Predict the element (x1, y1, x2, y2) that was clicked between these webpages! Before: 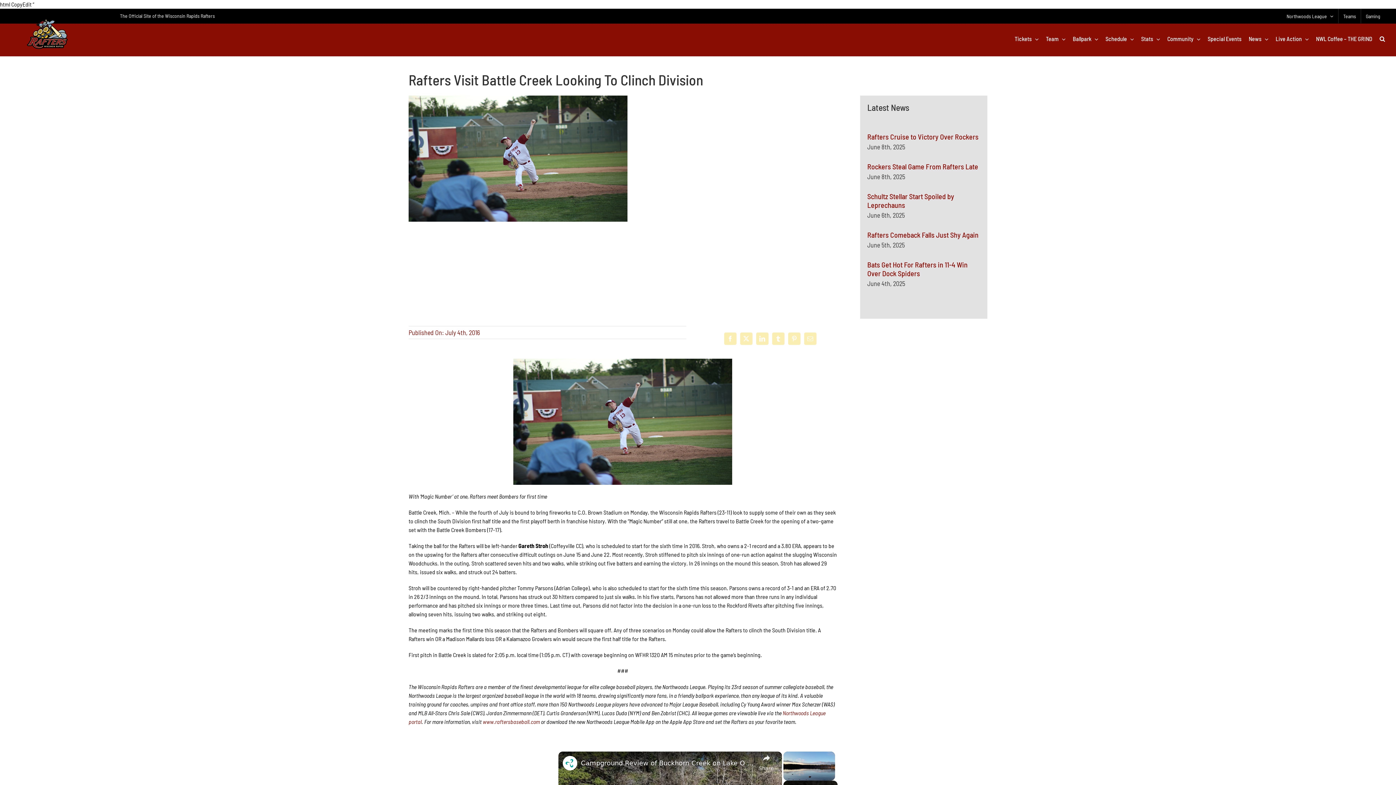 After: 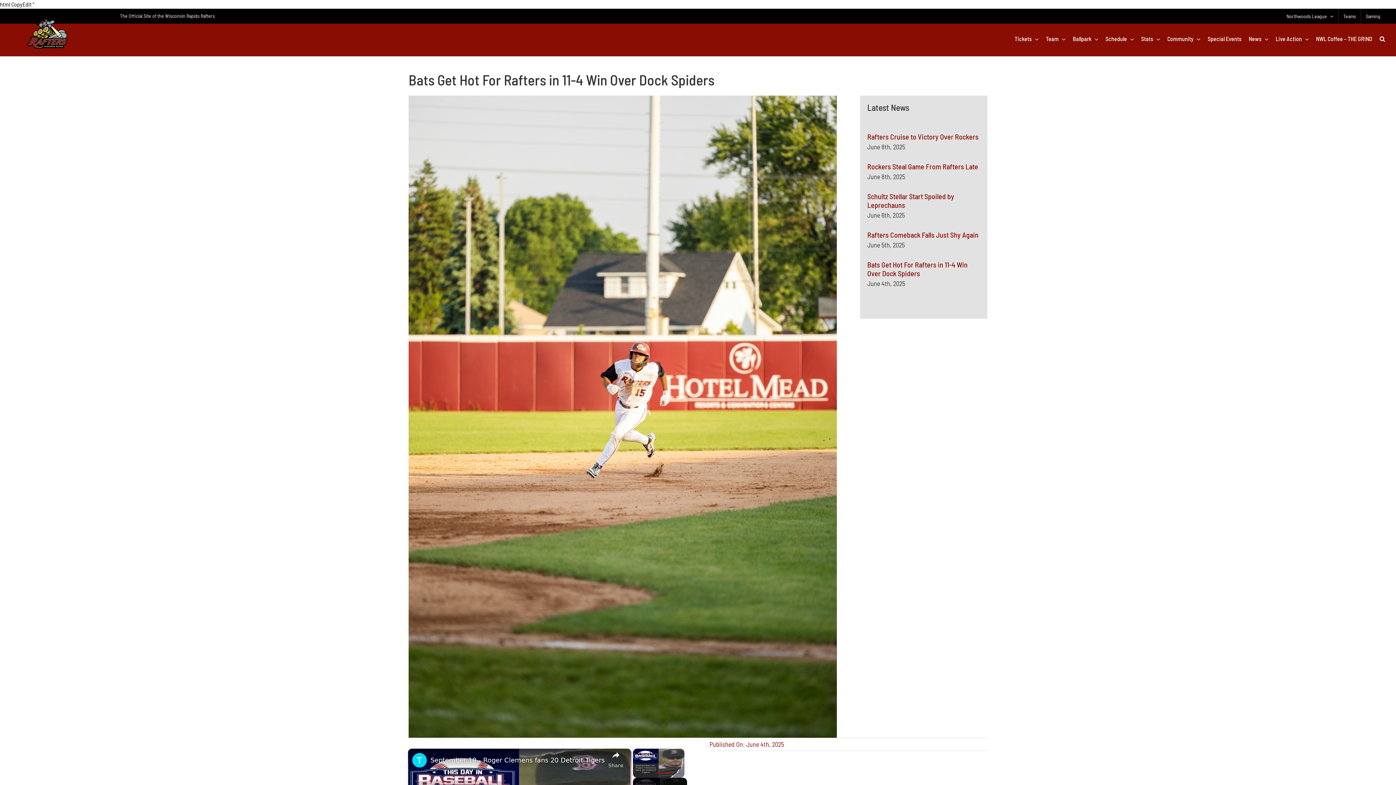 Action: label: Bats Get Hot For Rafters in 11-4 Win Over Dock Spiders bbox: (867, 260, 967, 277)